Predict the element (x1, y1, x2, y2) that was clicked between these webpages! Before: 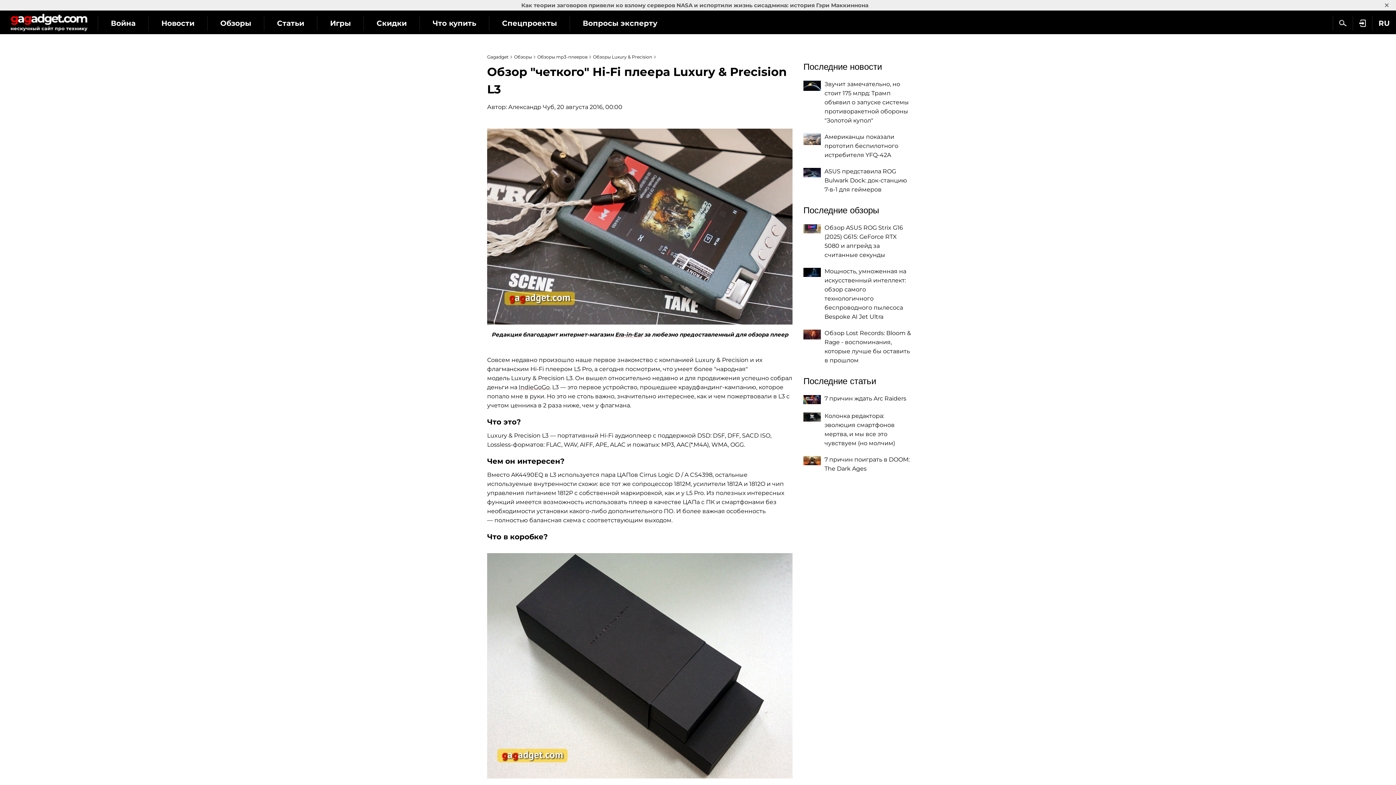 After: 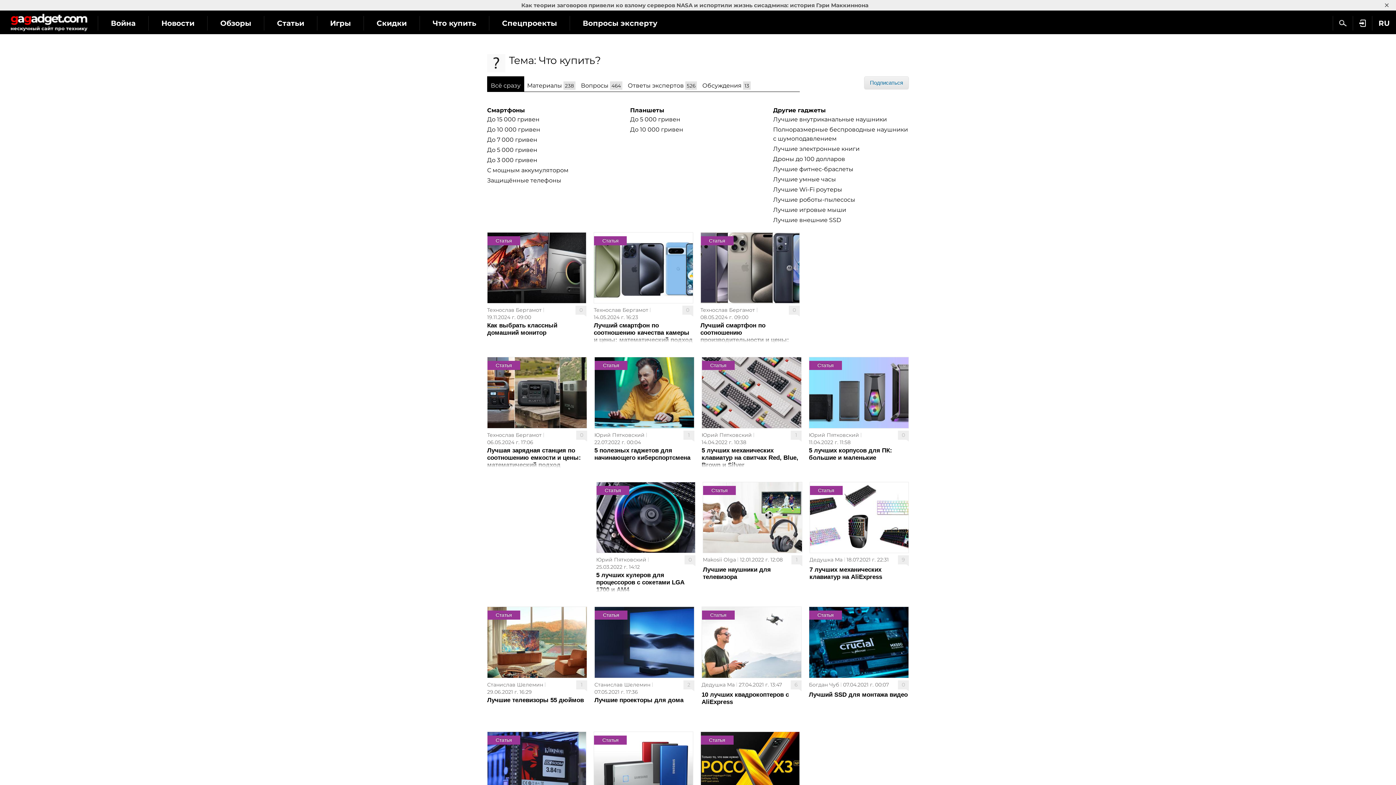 Action: label: Что купить bbox: (420, 16, 489, 30)